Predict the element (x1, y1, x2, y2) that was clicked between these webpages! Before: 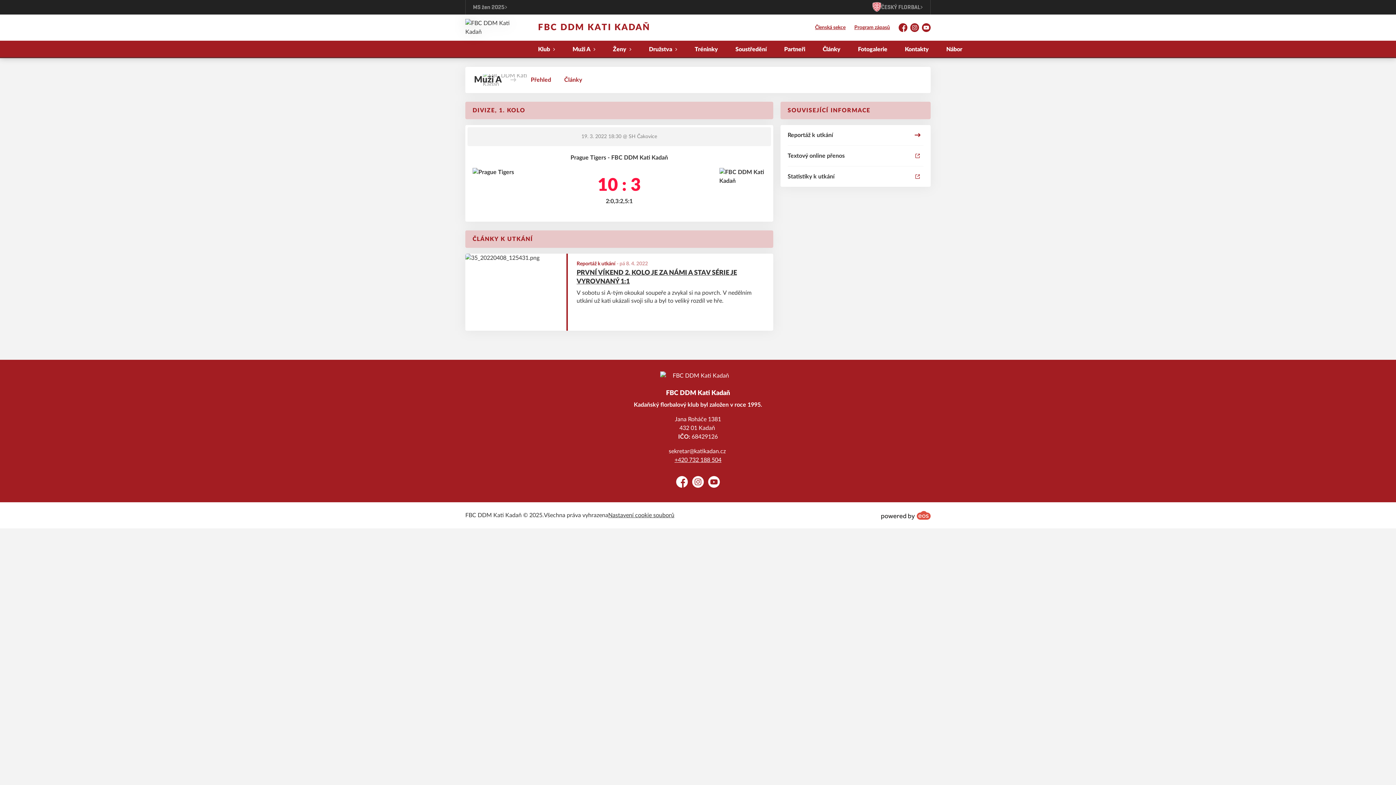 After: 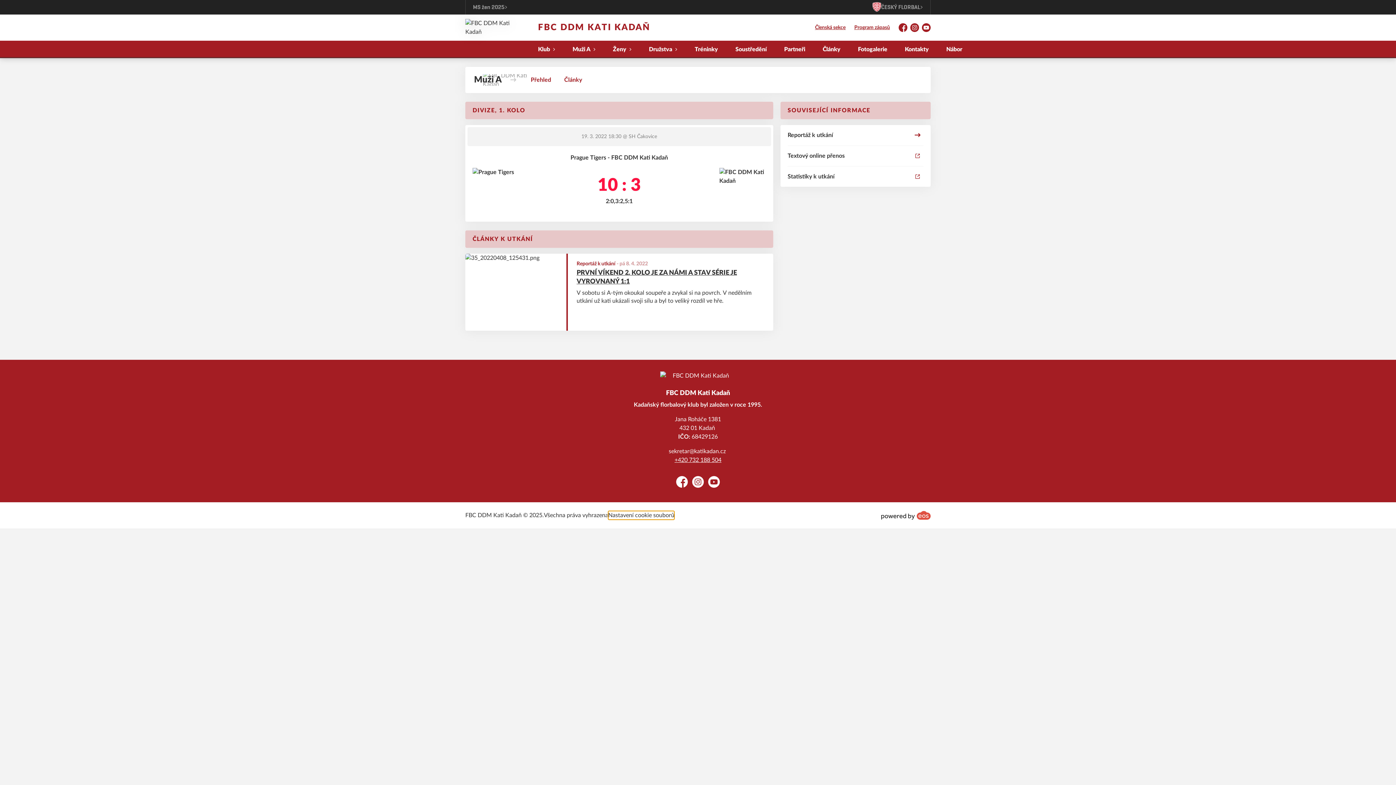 Action: bbox: (608, 511, 674, 519) label: Nastavení cookie souborů